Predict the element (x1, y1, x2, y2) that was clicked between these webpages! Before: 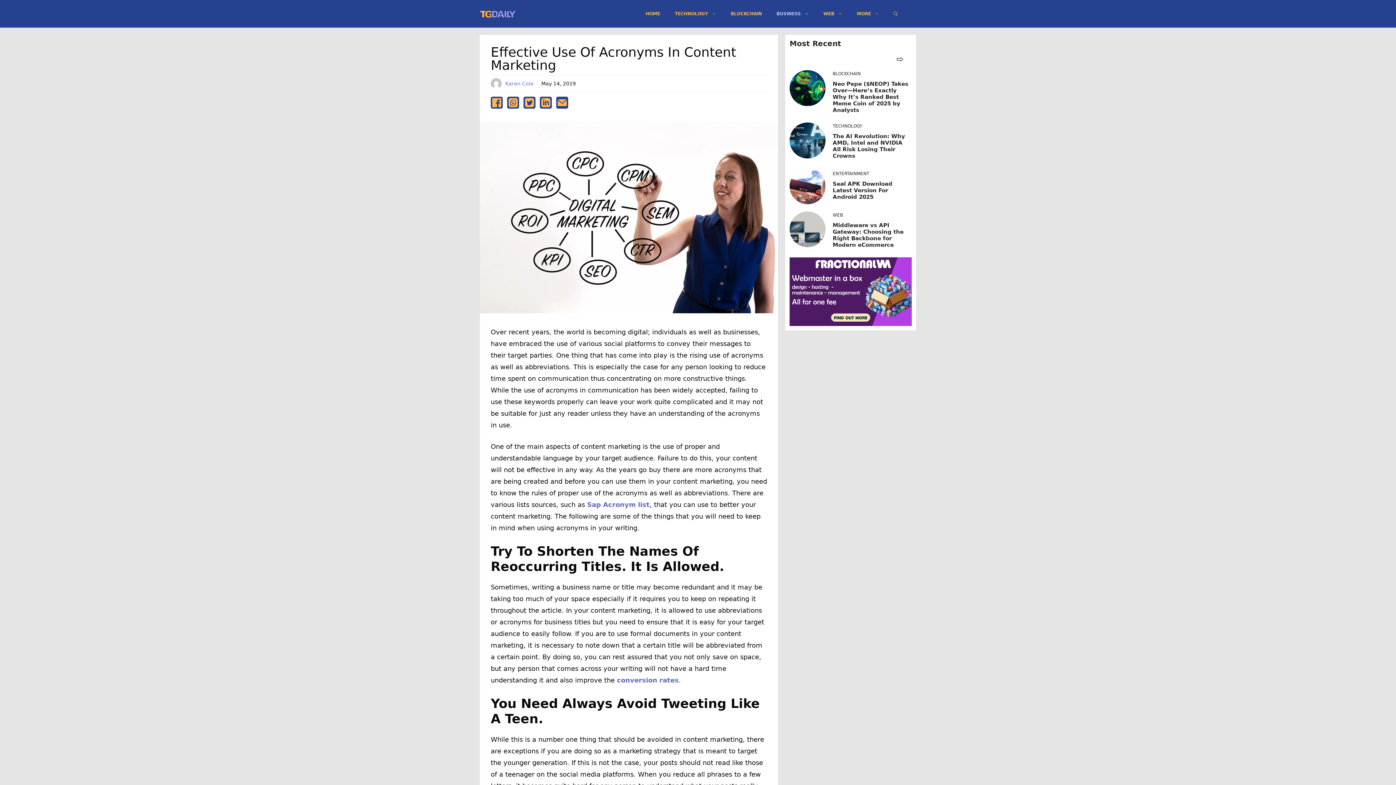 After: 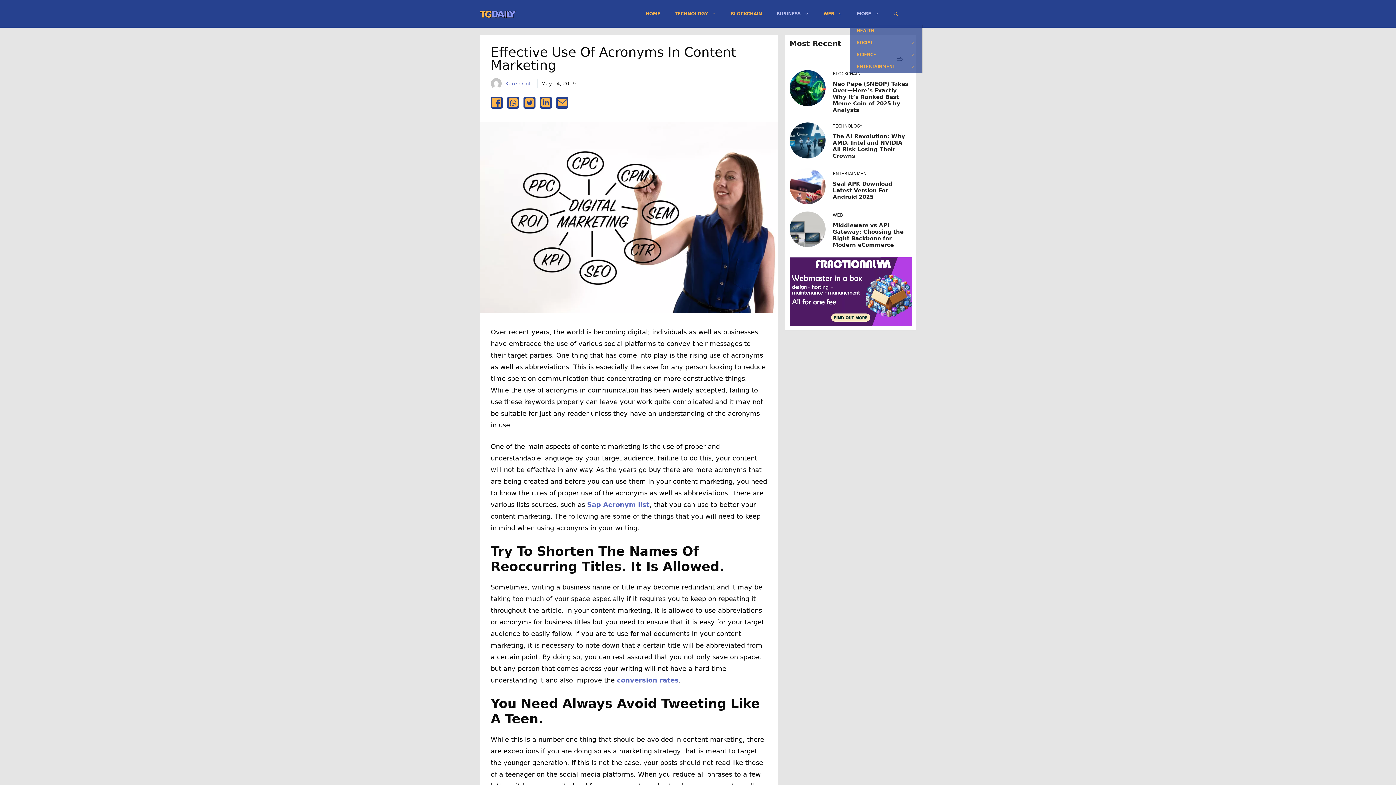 Action: label: MORE bbox: (849, 2, 886, 24)